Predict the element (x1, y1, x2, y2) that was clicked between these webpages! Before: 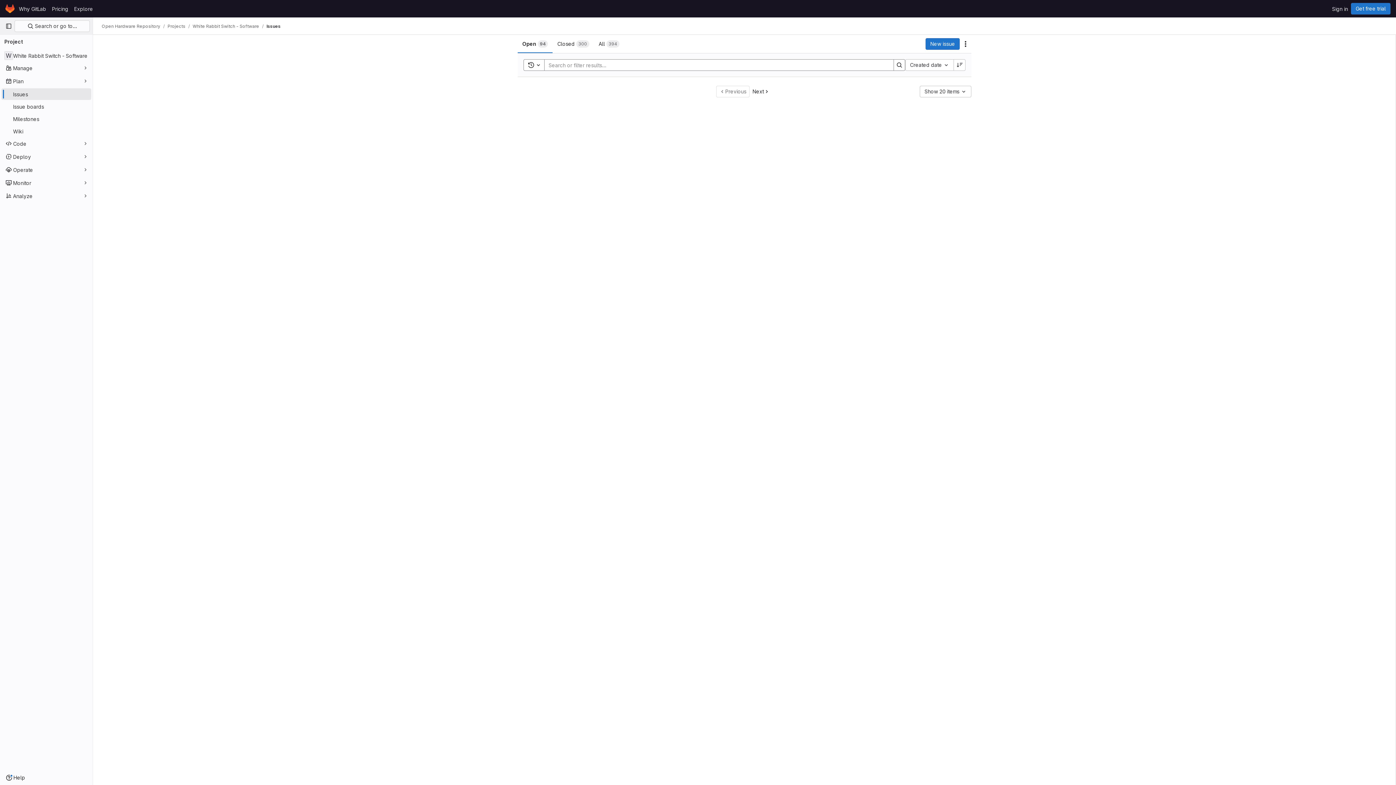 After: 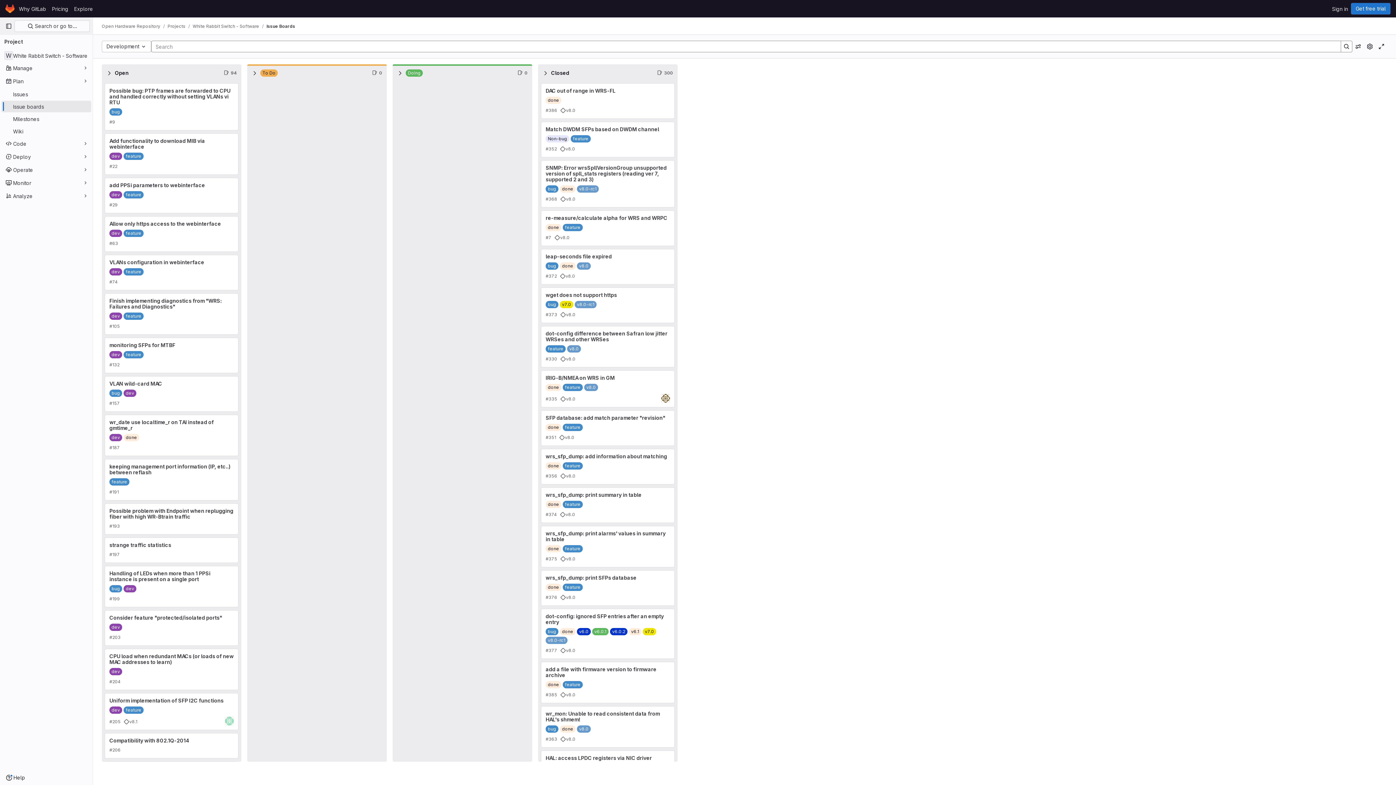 Action: bbox: (1, 100, 91, 112) label: Issue boards